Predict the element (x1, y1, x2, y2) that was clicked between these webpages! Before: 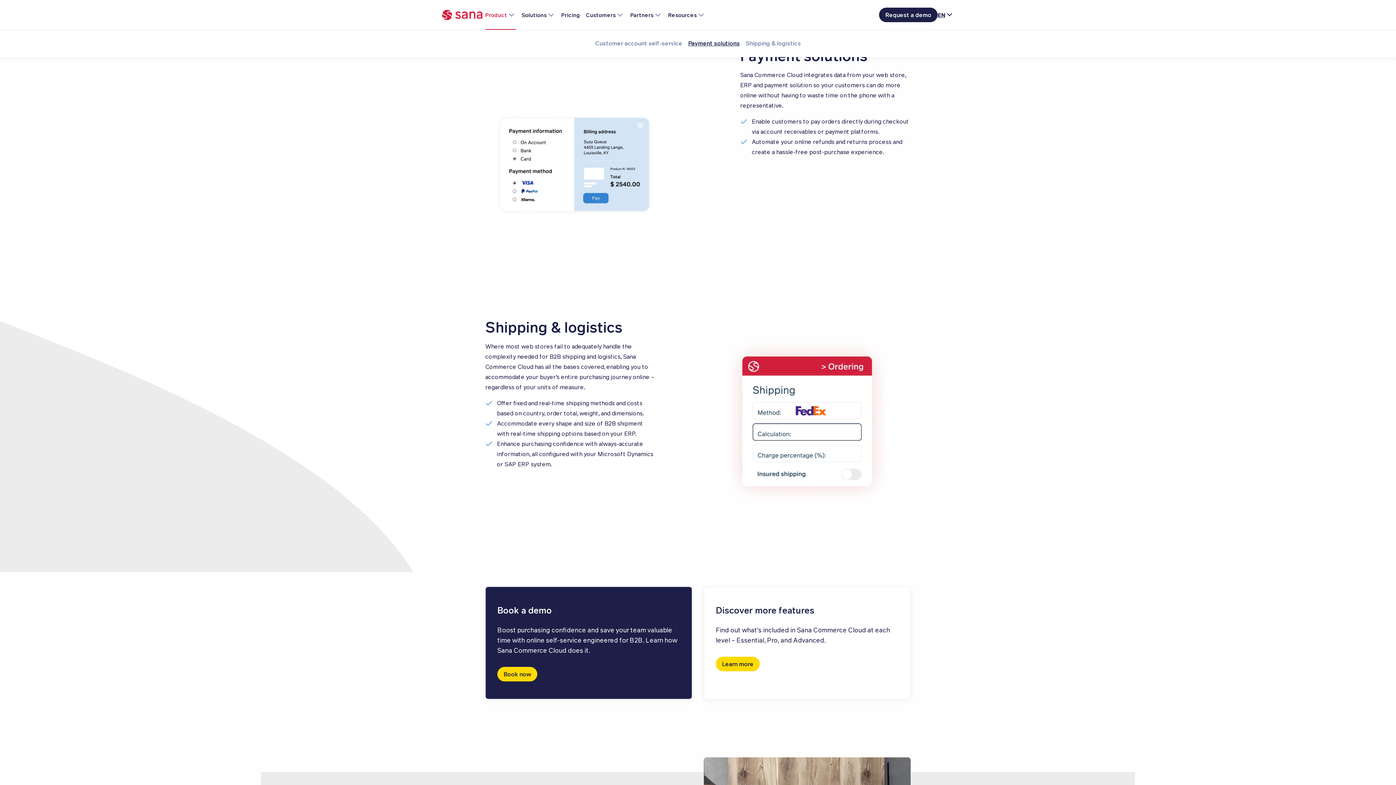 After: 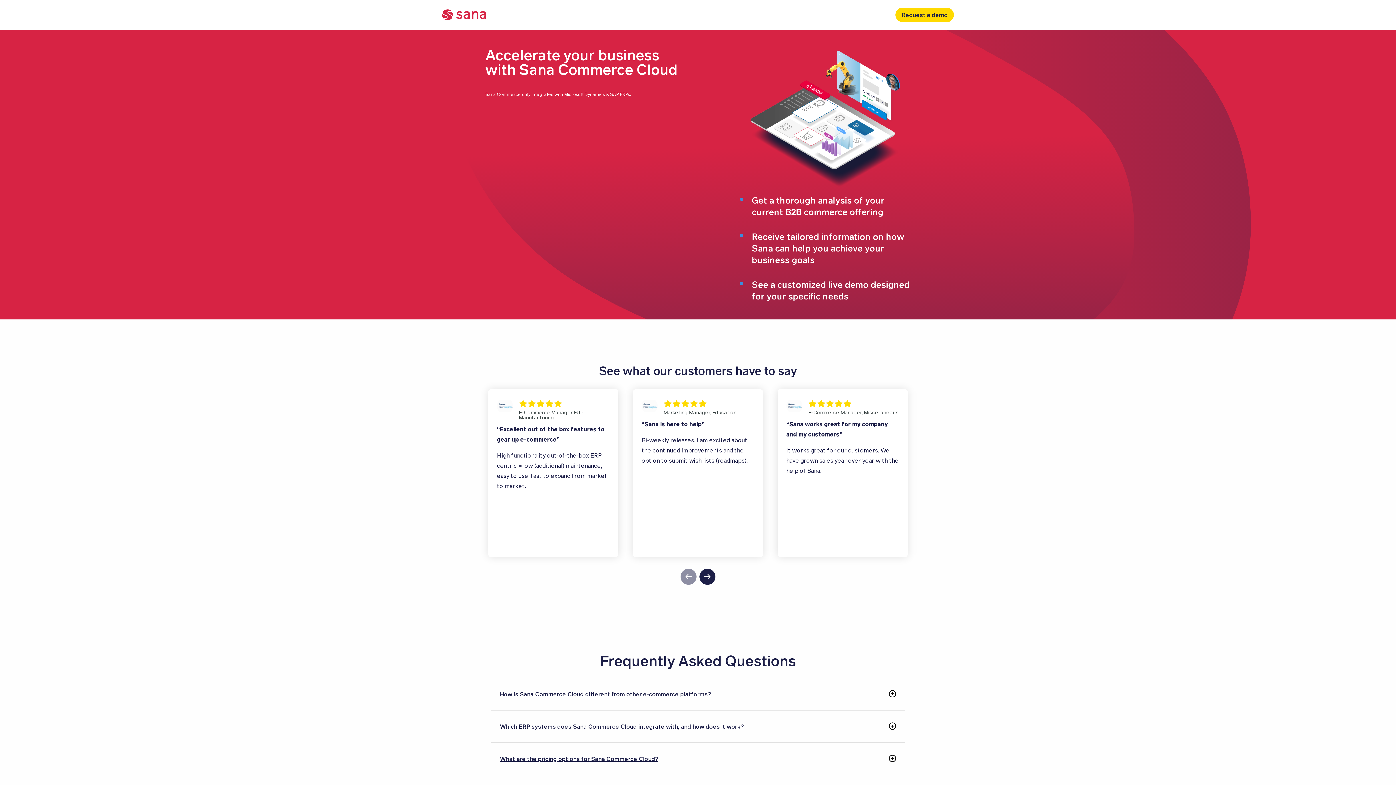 Action: label: Book now bbox: (497, 667, 537, 681)